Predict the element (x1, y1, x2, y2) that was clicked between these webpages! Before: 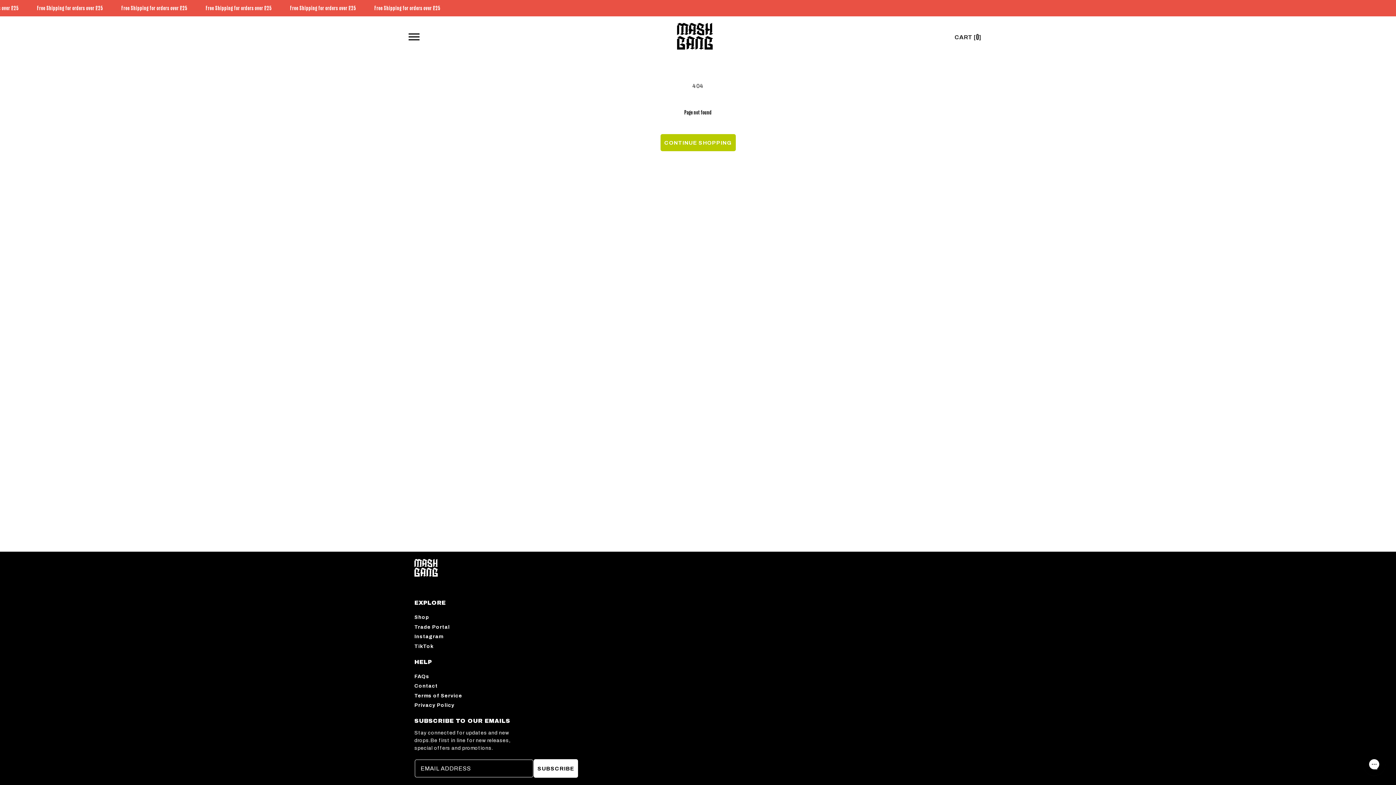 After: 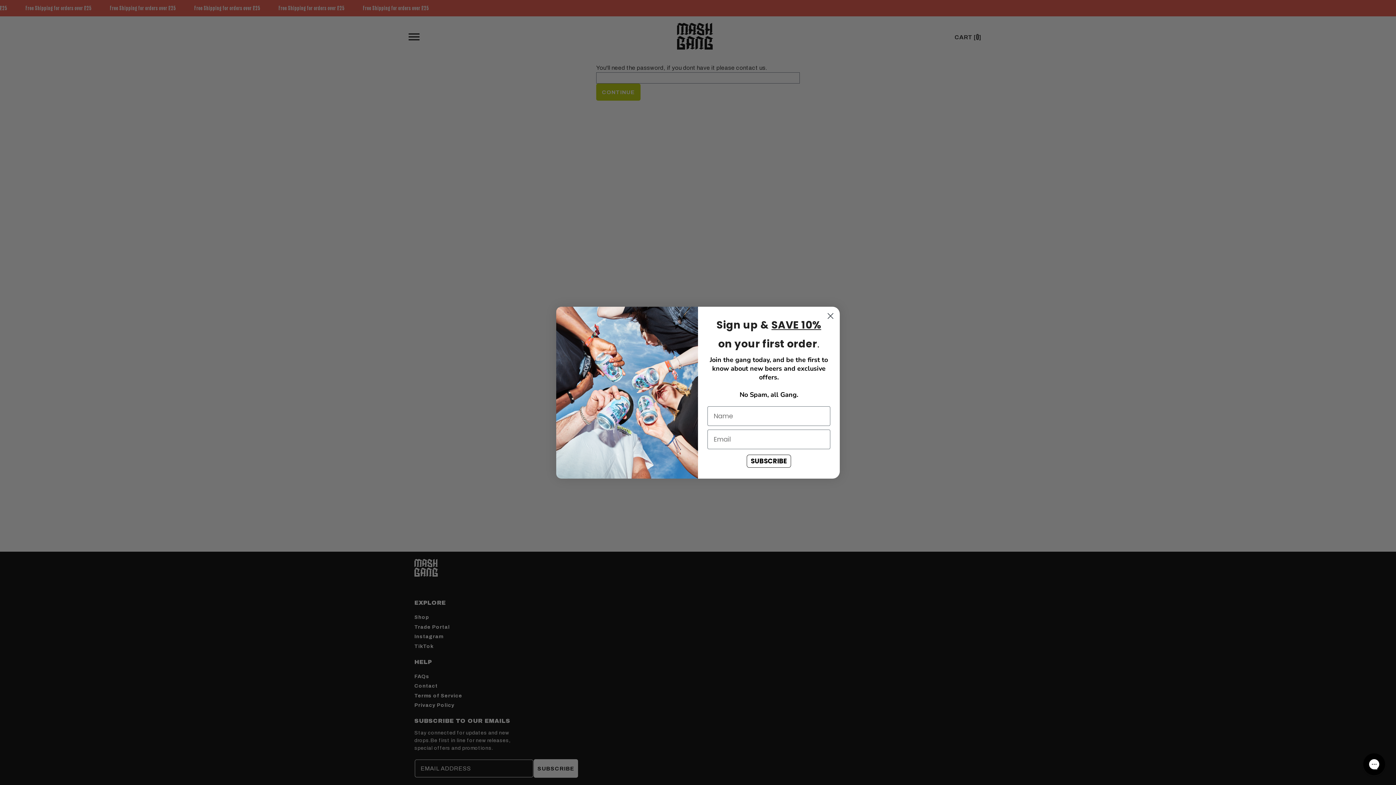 Action: bbox: (414, 624, 449, 630) label: Trade Portal